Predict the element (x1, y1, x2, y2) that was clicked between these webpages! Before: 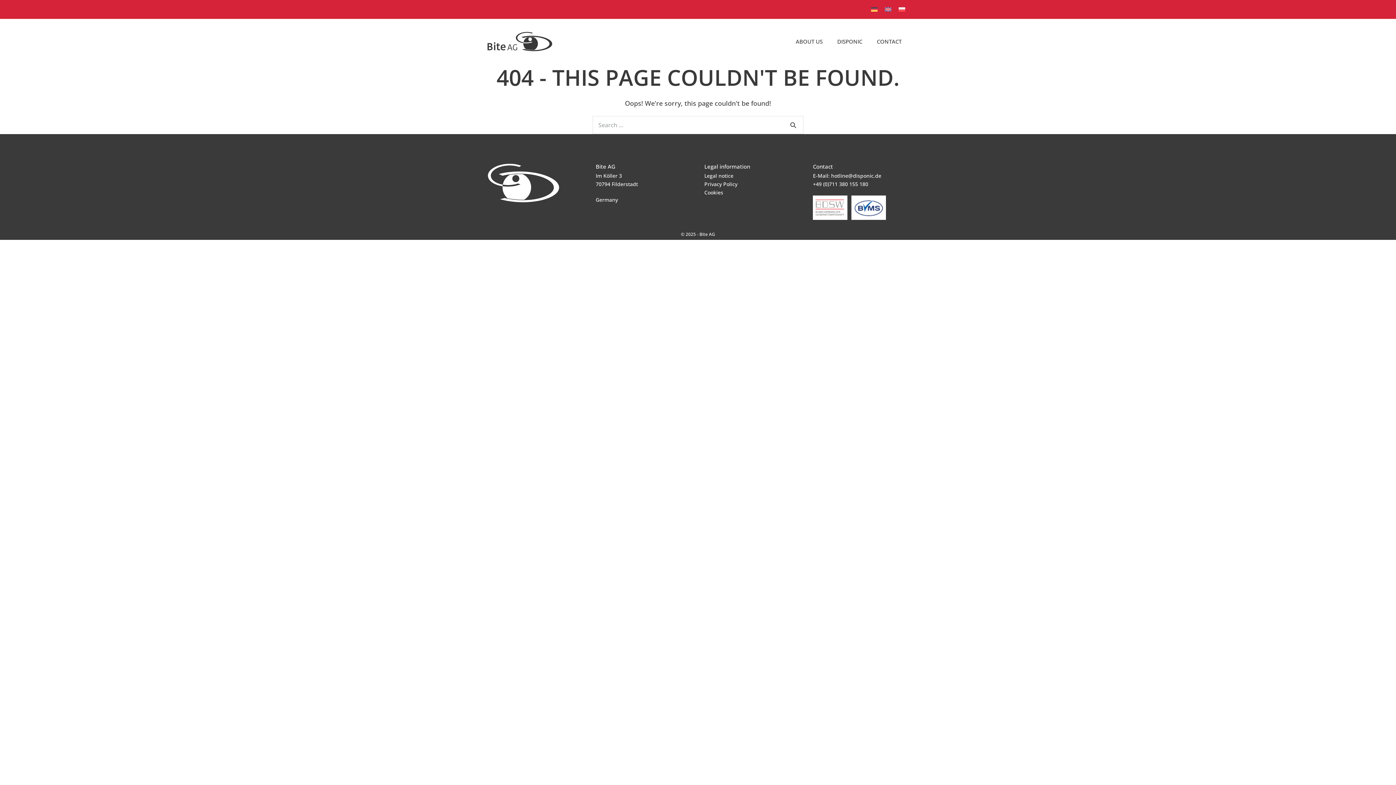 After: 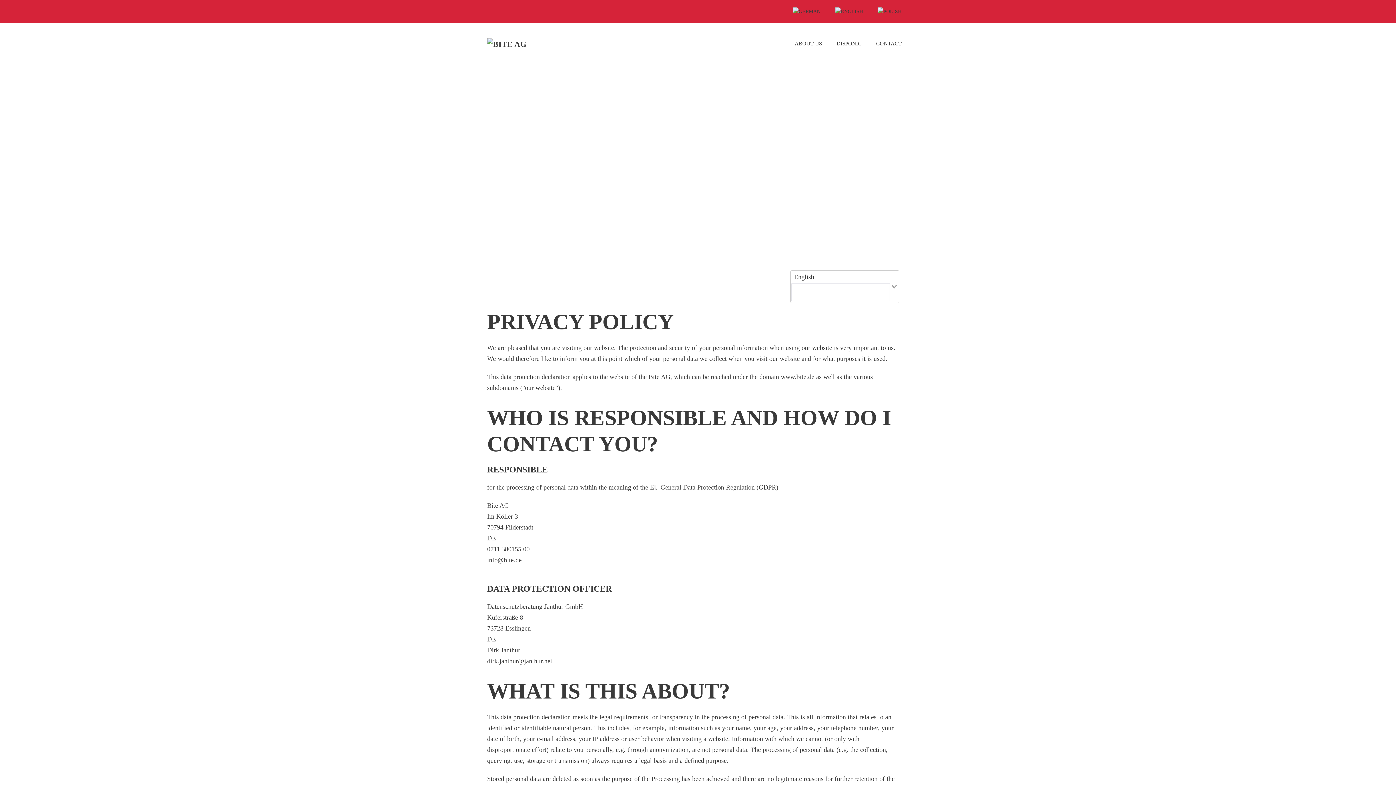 Action: bbox: (704, 180, 737, 187) label: Privacy Policy